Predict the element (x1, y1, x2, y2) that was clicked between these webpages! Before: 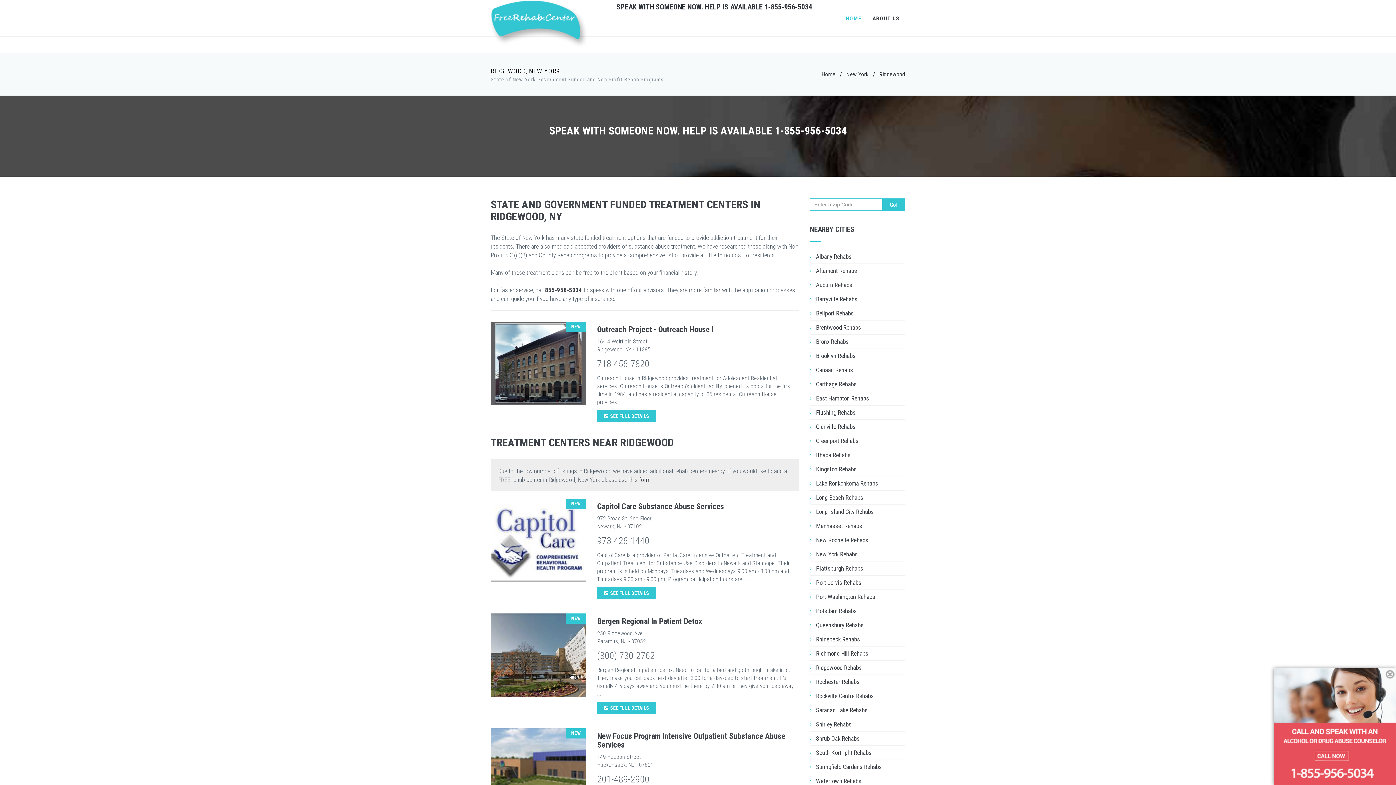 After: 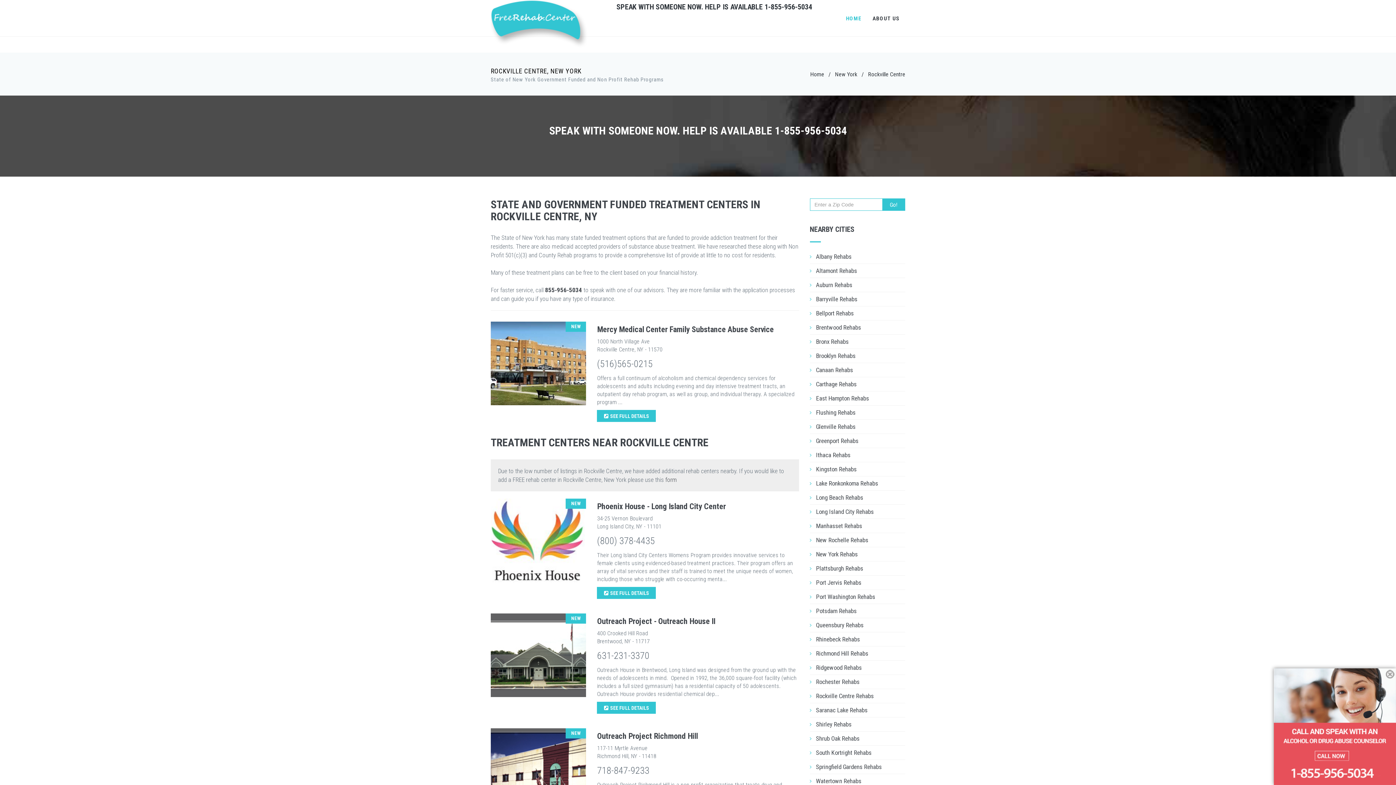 Action: label: Rockville Centre Rehabs bbox: (816, 692, 874, 700)